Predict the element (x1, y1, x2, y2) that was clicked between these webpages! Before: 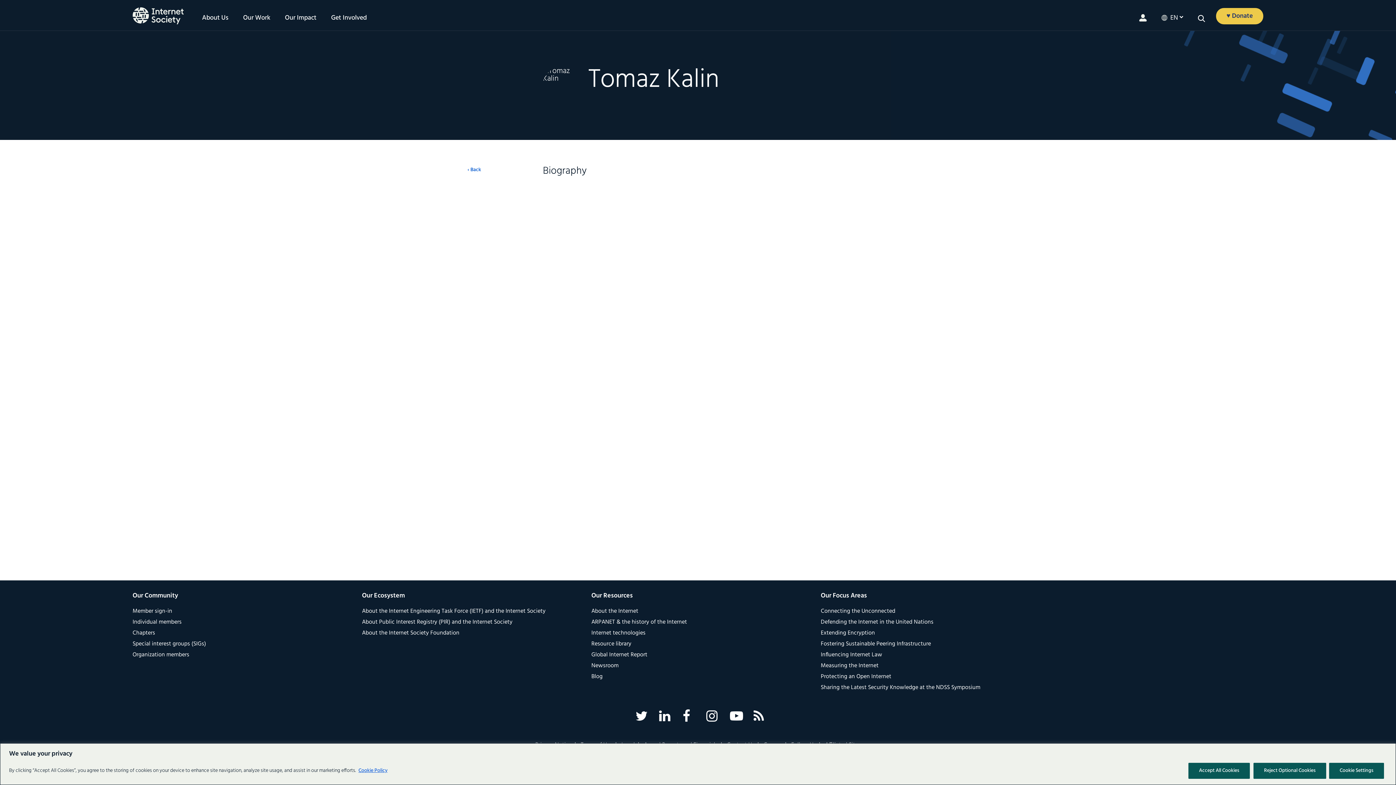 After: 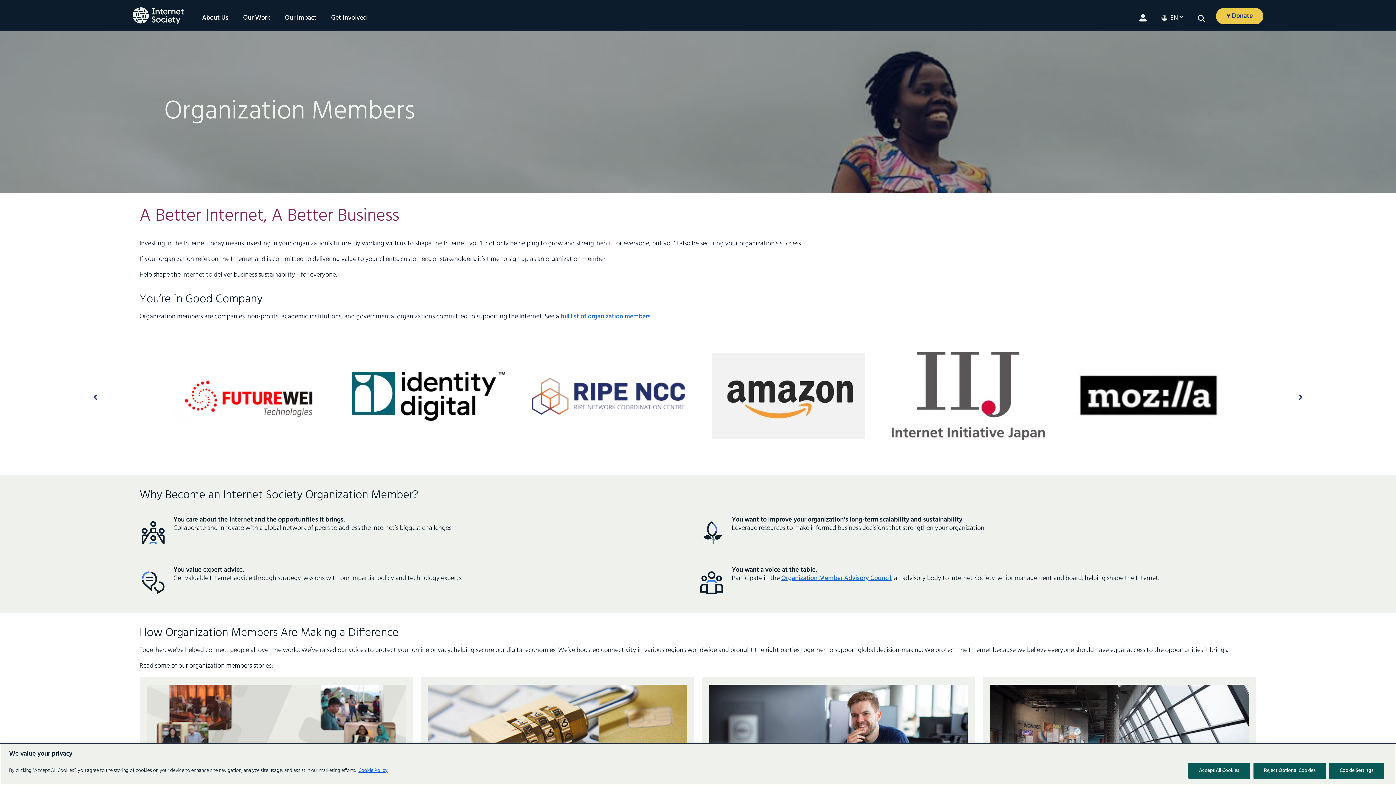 Action: label: Organization members bbox: (132, 650, 189, 660)